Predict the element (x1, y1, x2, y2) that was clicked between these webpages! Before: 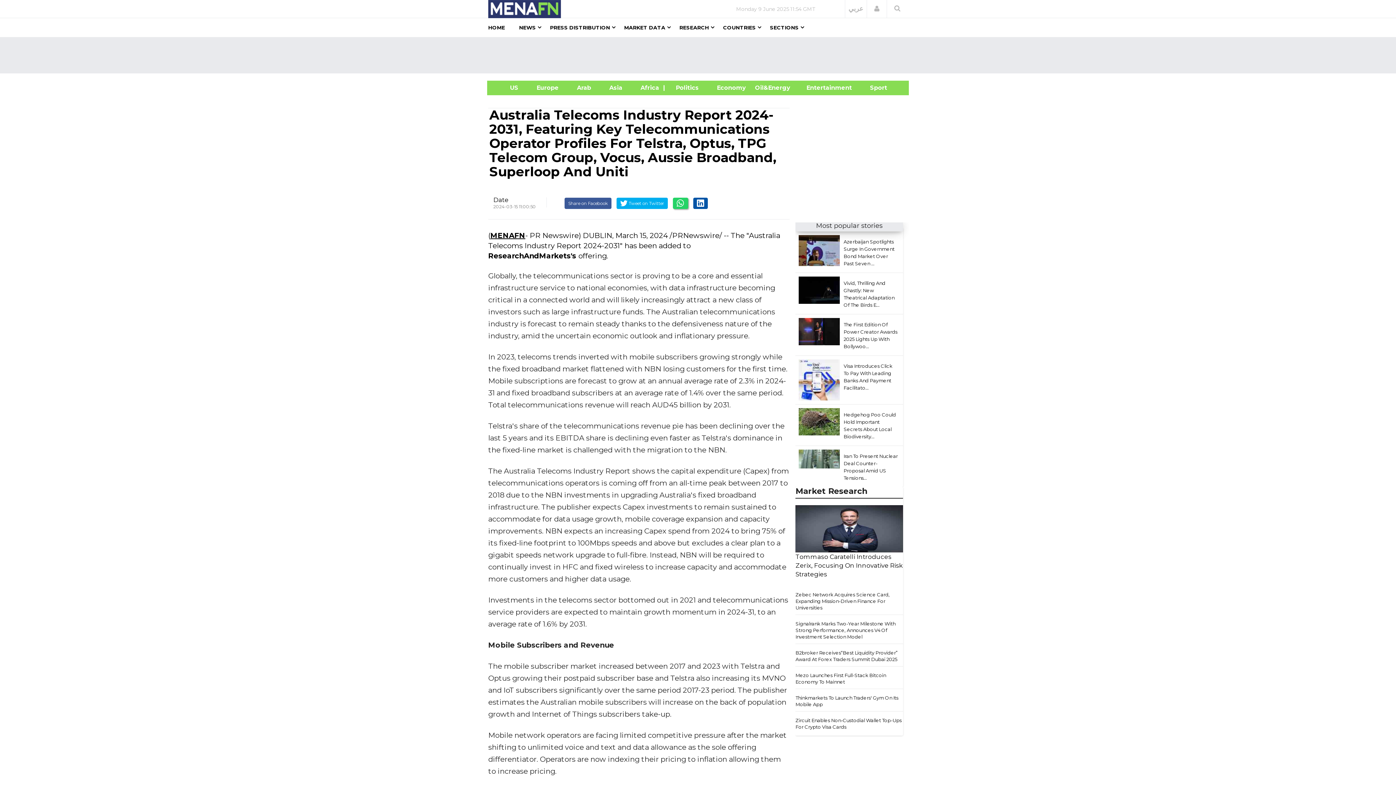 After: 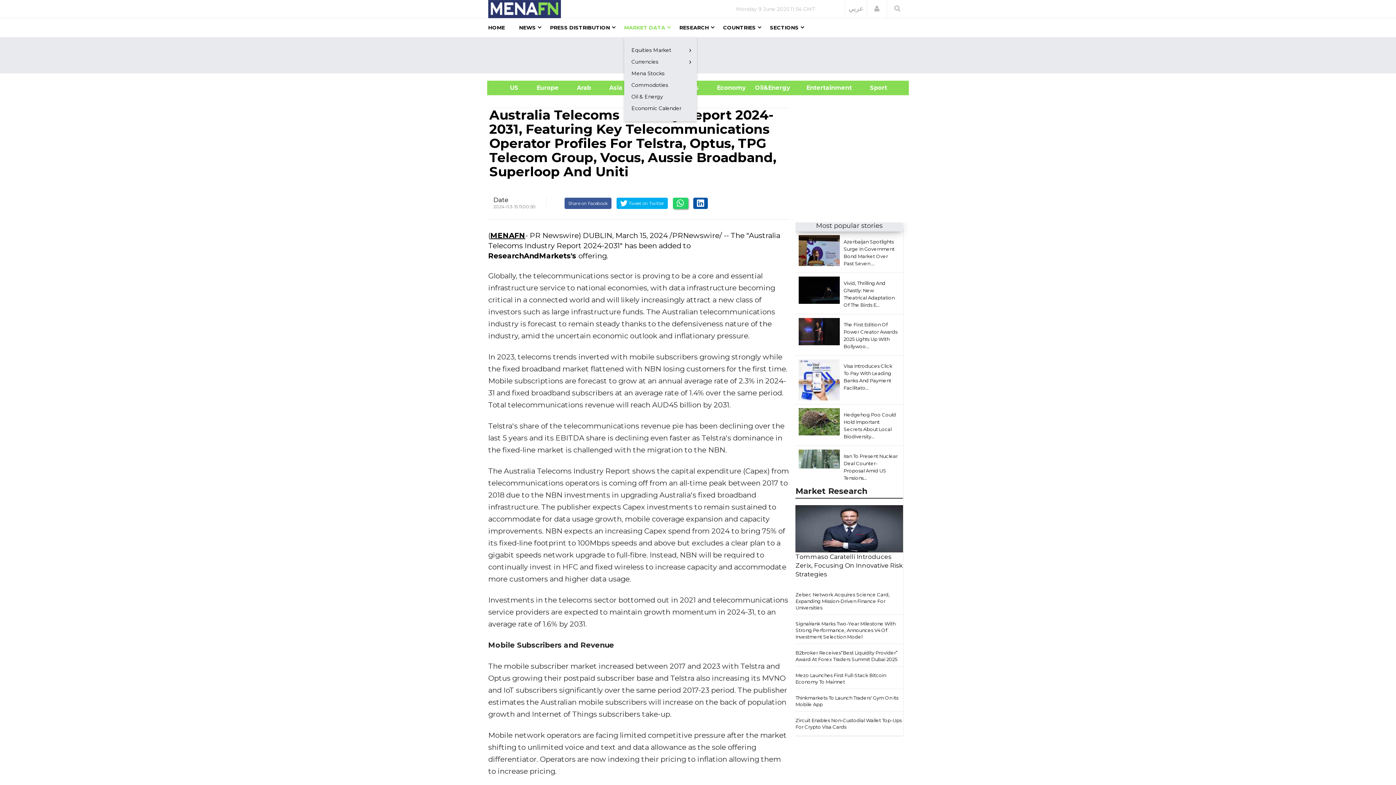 Action: label: MARKET DATA bbox: (624, 18, 665, 37)